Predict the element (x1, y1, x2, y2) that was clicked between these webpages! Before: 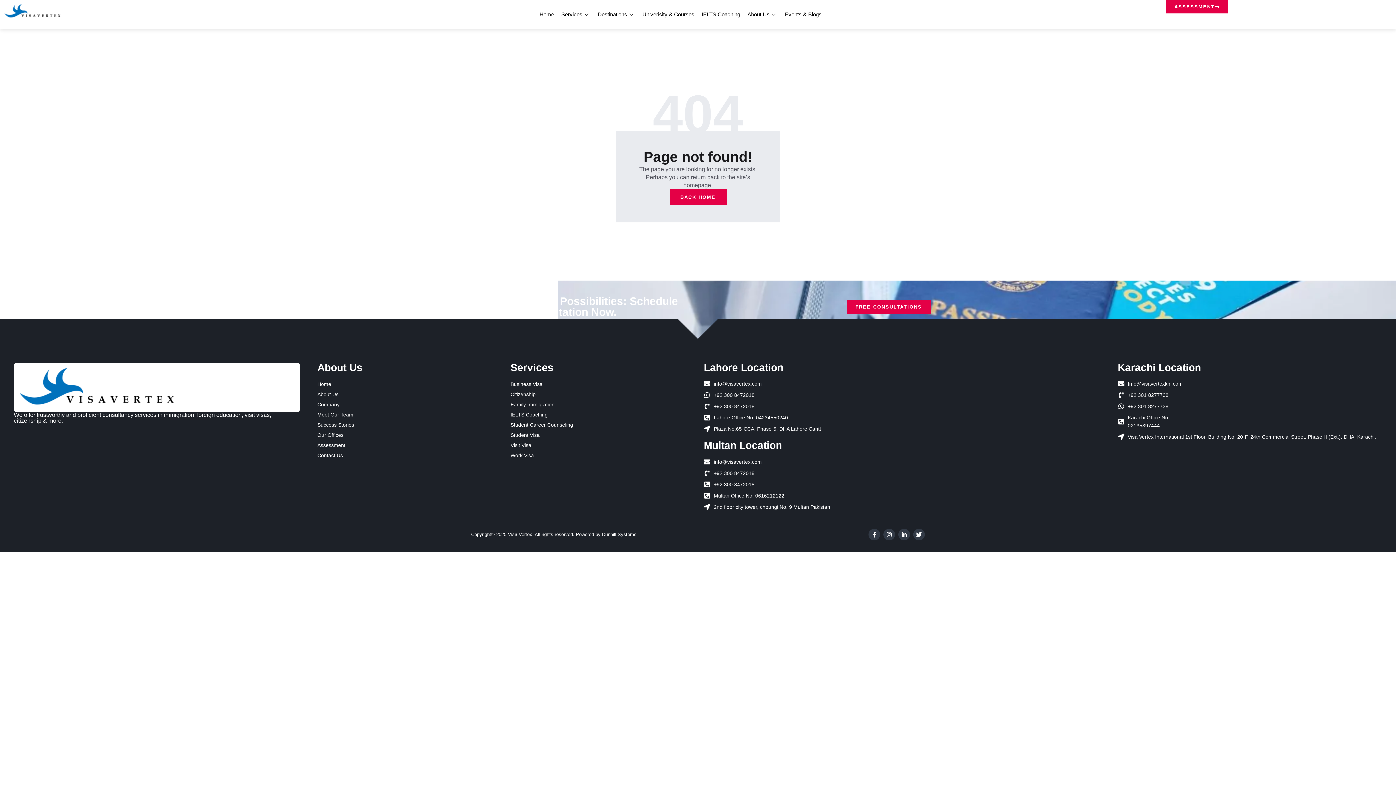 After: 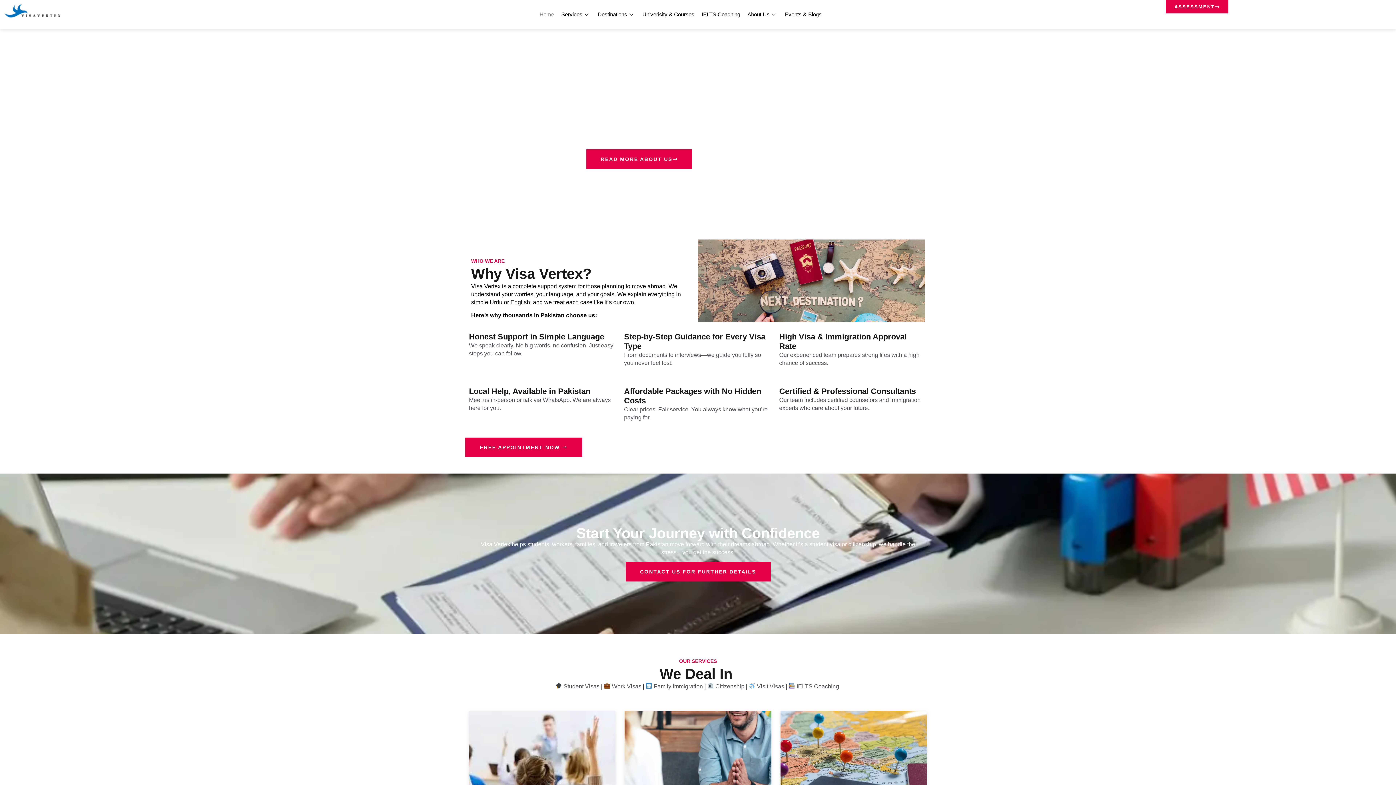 Action: bbox: (17, 366, 176, 408)